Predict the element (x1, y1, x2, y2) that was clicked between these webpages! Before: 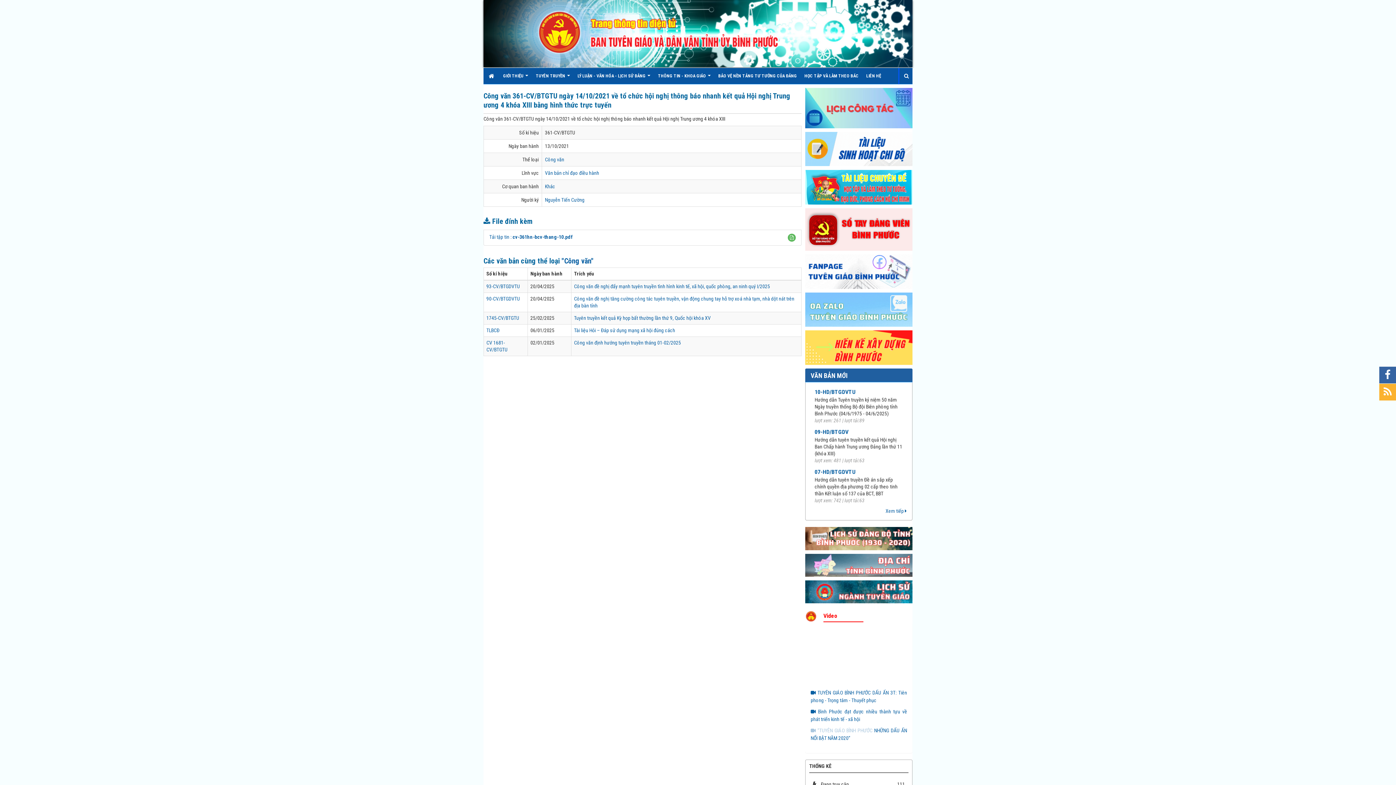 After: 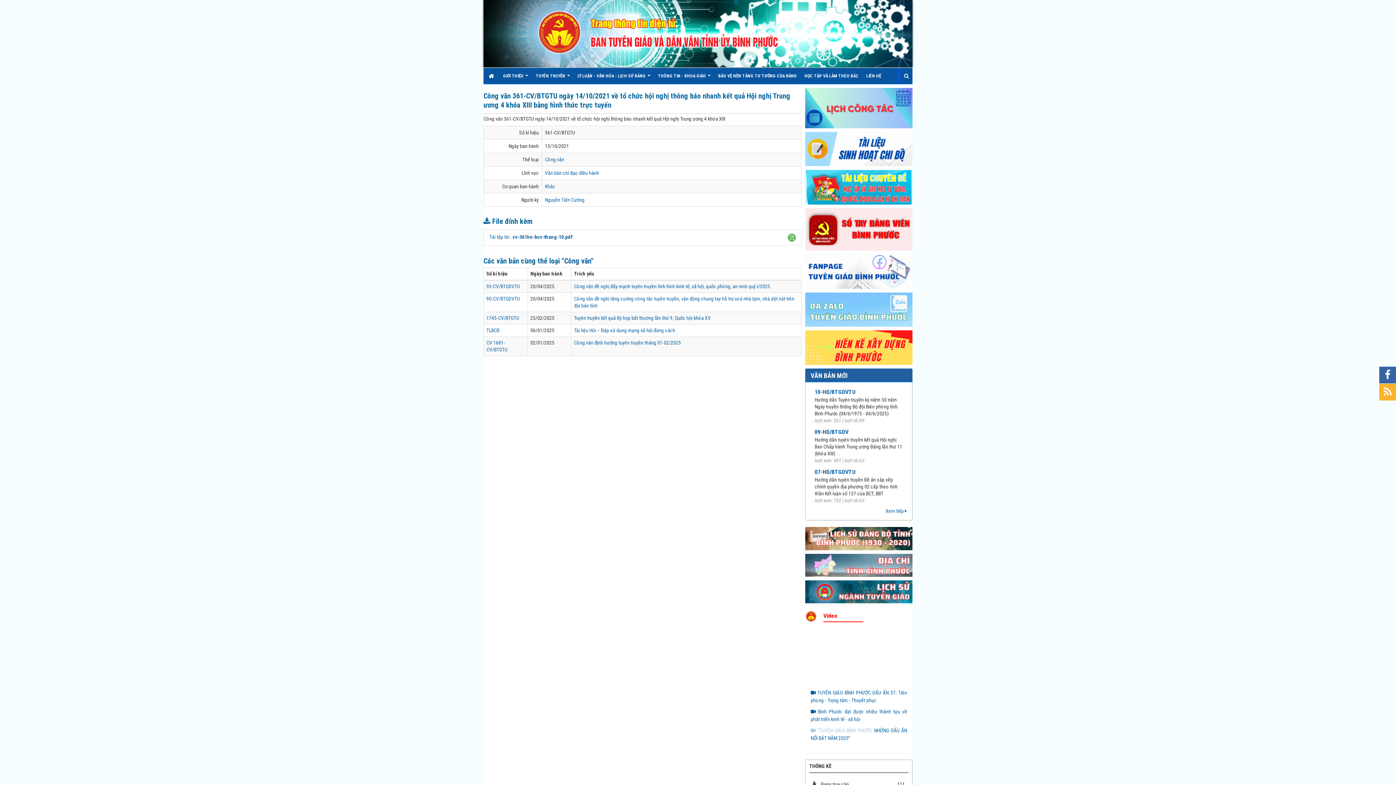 Action: bbox: (805, 306, 912, 312)